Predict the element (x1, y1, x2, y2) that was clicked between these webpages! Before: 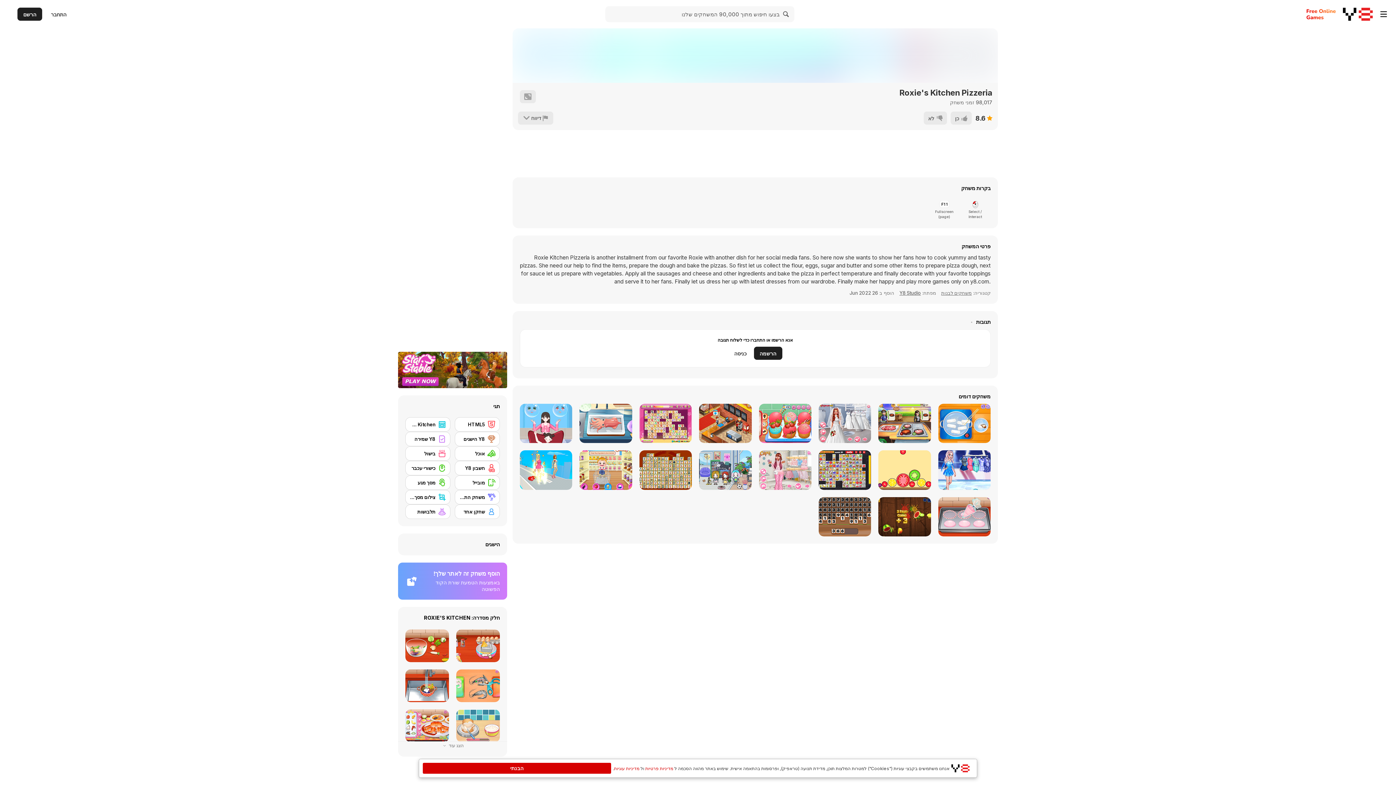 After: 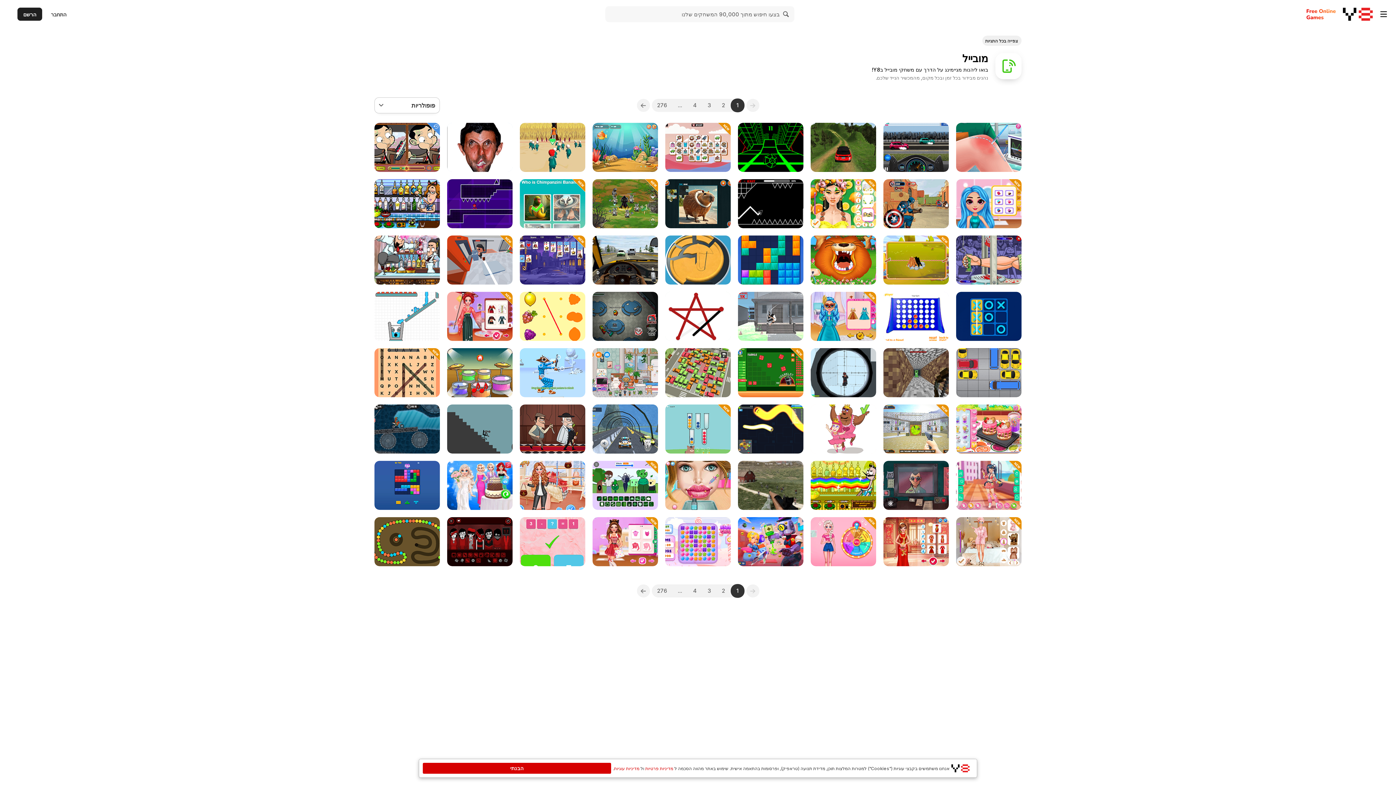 Action: bbox: (454, 475, 500, 490) label: מובייל